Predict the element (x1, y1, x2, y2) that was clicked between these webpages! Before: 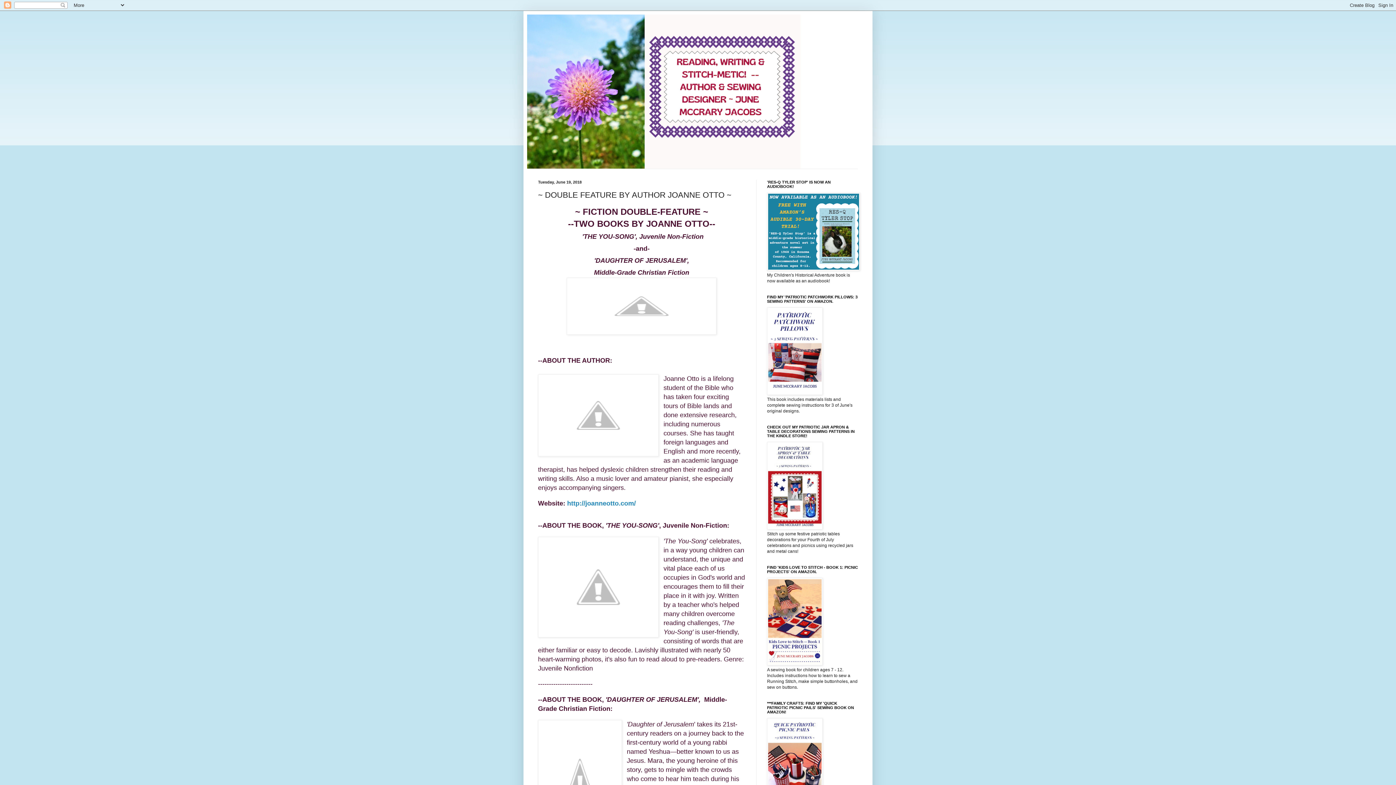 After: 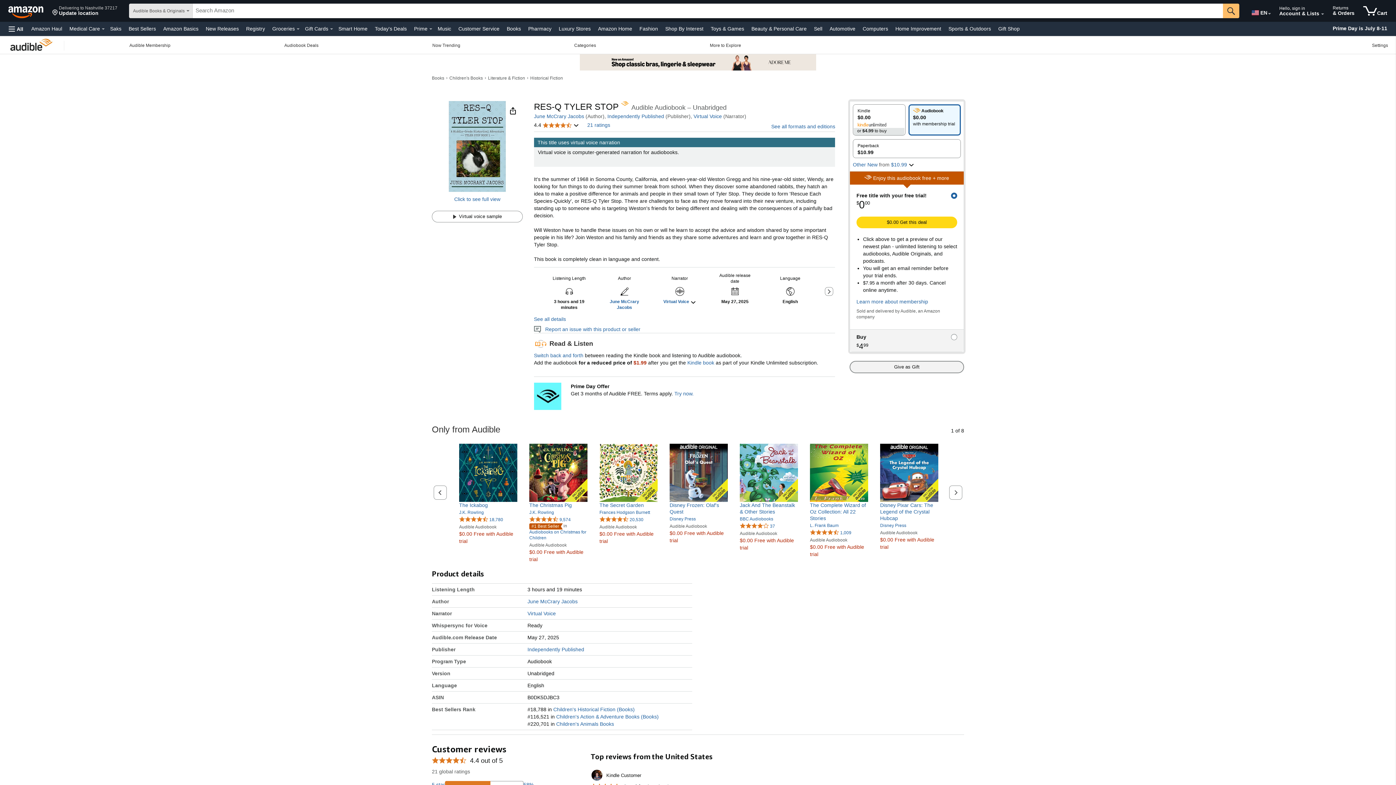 Action: bbox: (767, 266, 860, 272)